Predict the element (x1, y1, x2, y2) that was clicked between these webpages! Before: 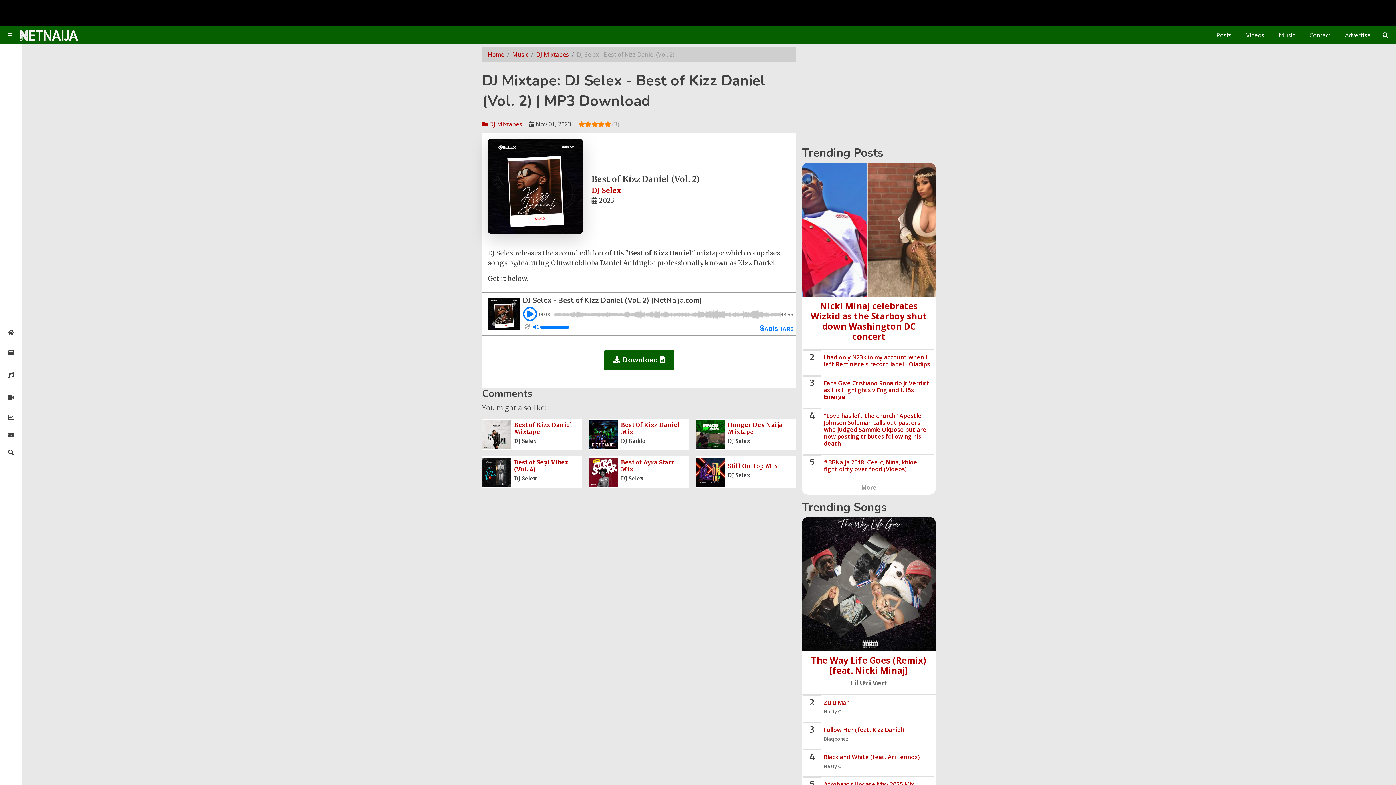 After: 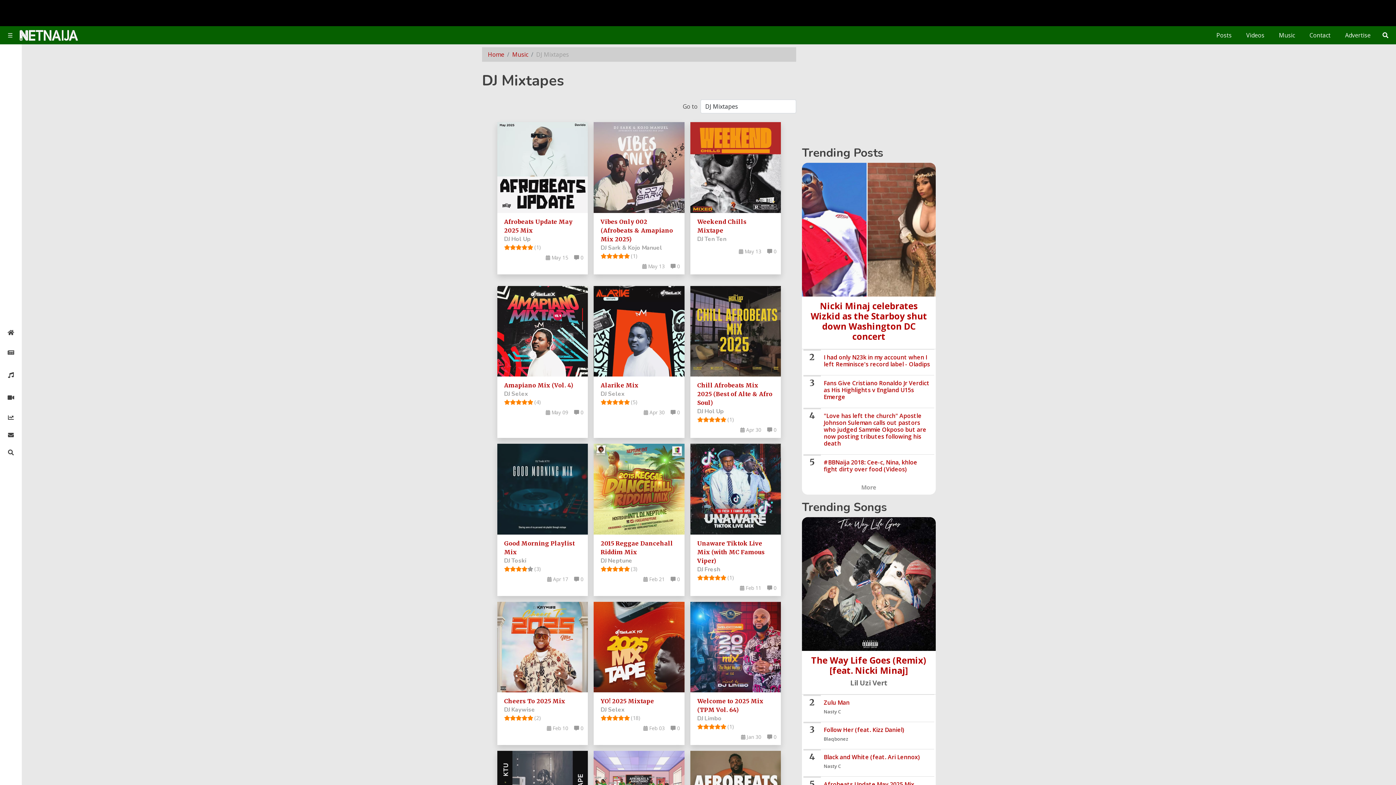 Action: bbox: (536, 50, 569, 58) label: DJ Mixtapes